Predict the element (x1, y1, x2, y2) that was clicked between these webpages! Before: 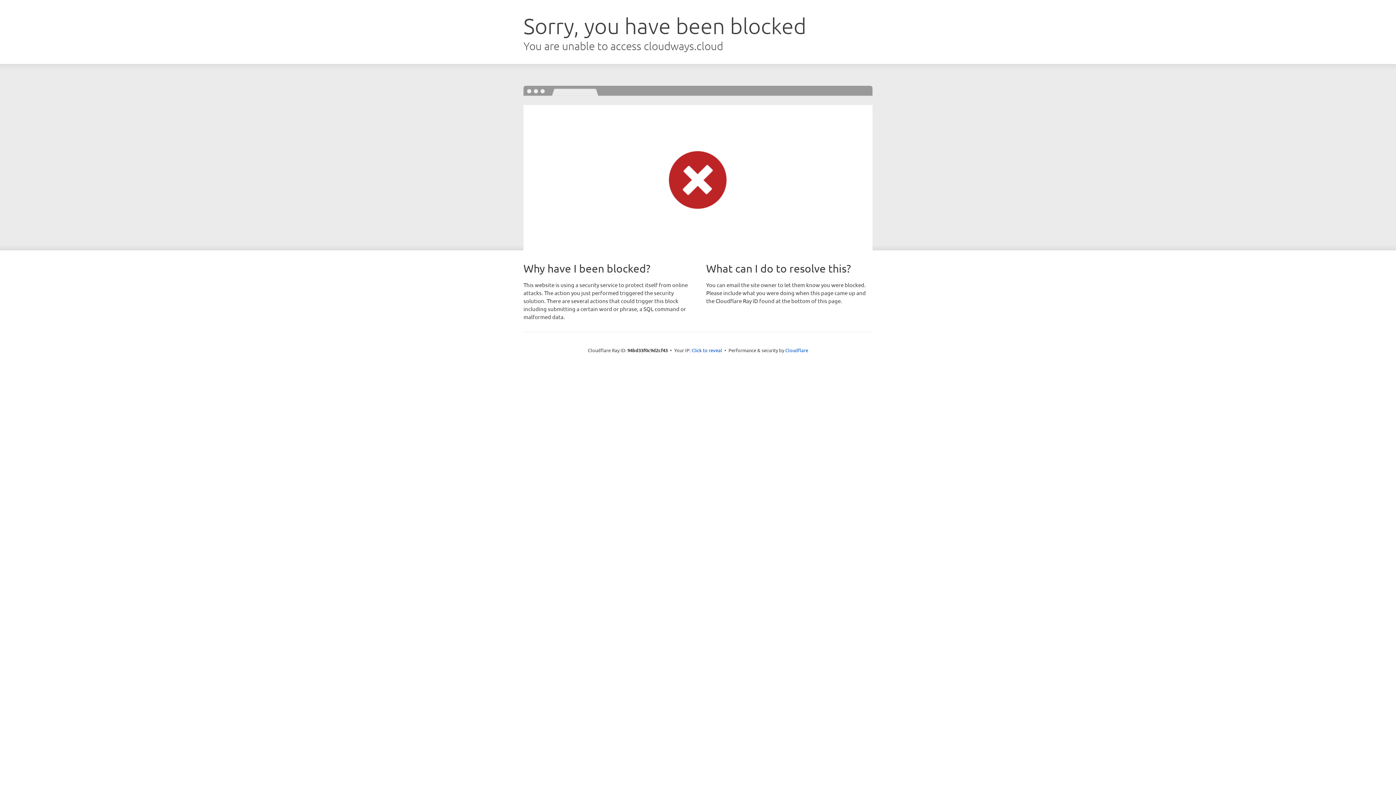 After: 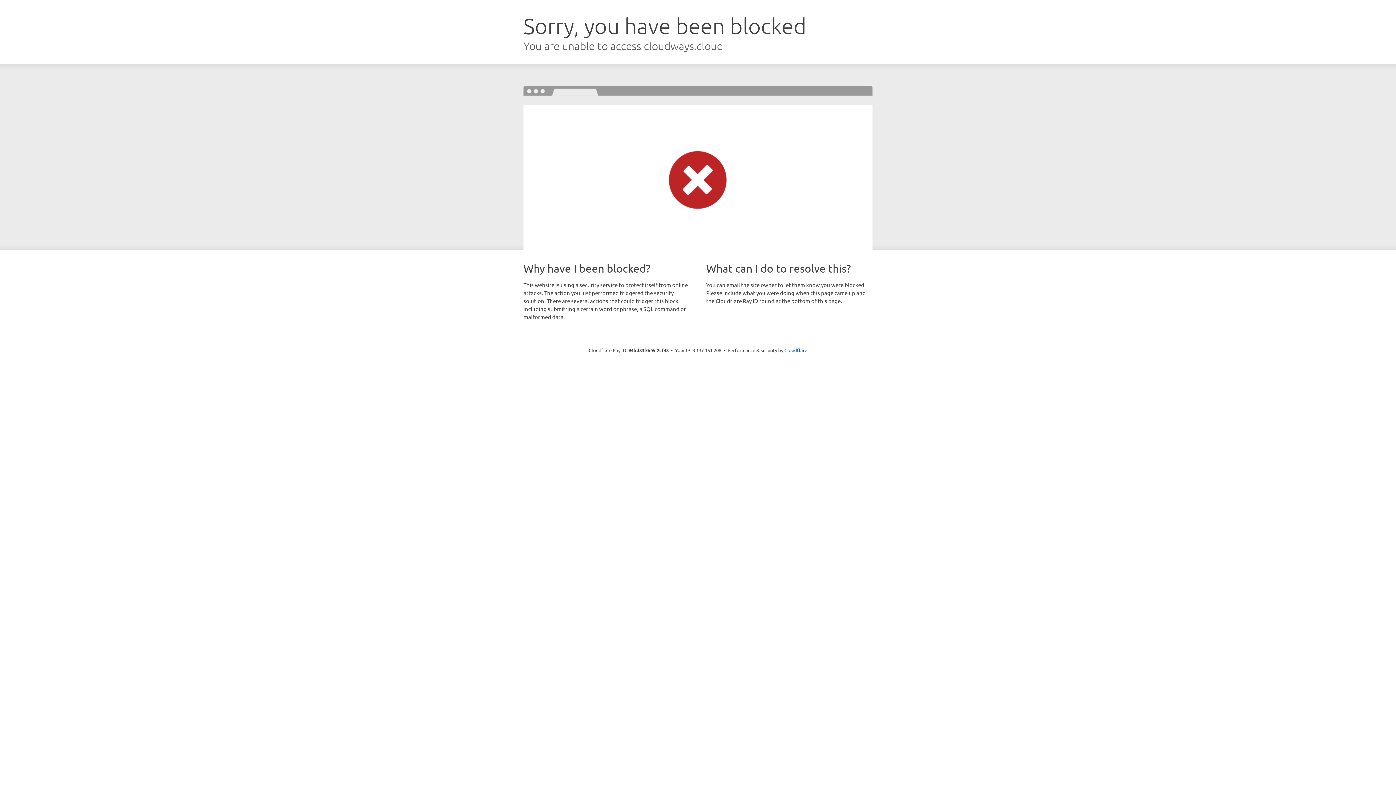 Action: label: Click to reveal bbox: (691, 346, 722, 353)